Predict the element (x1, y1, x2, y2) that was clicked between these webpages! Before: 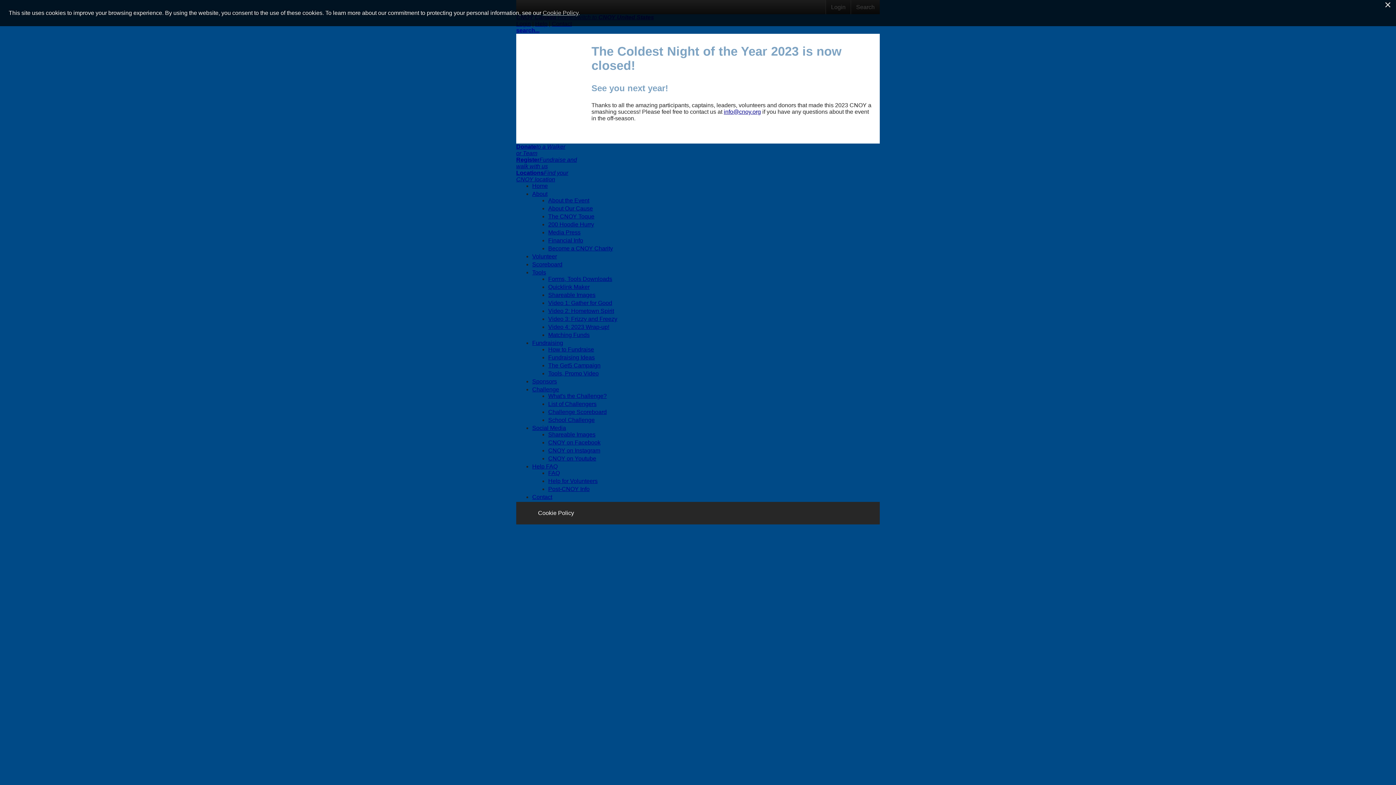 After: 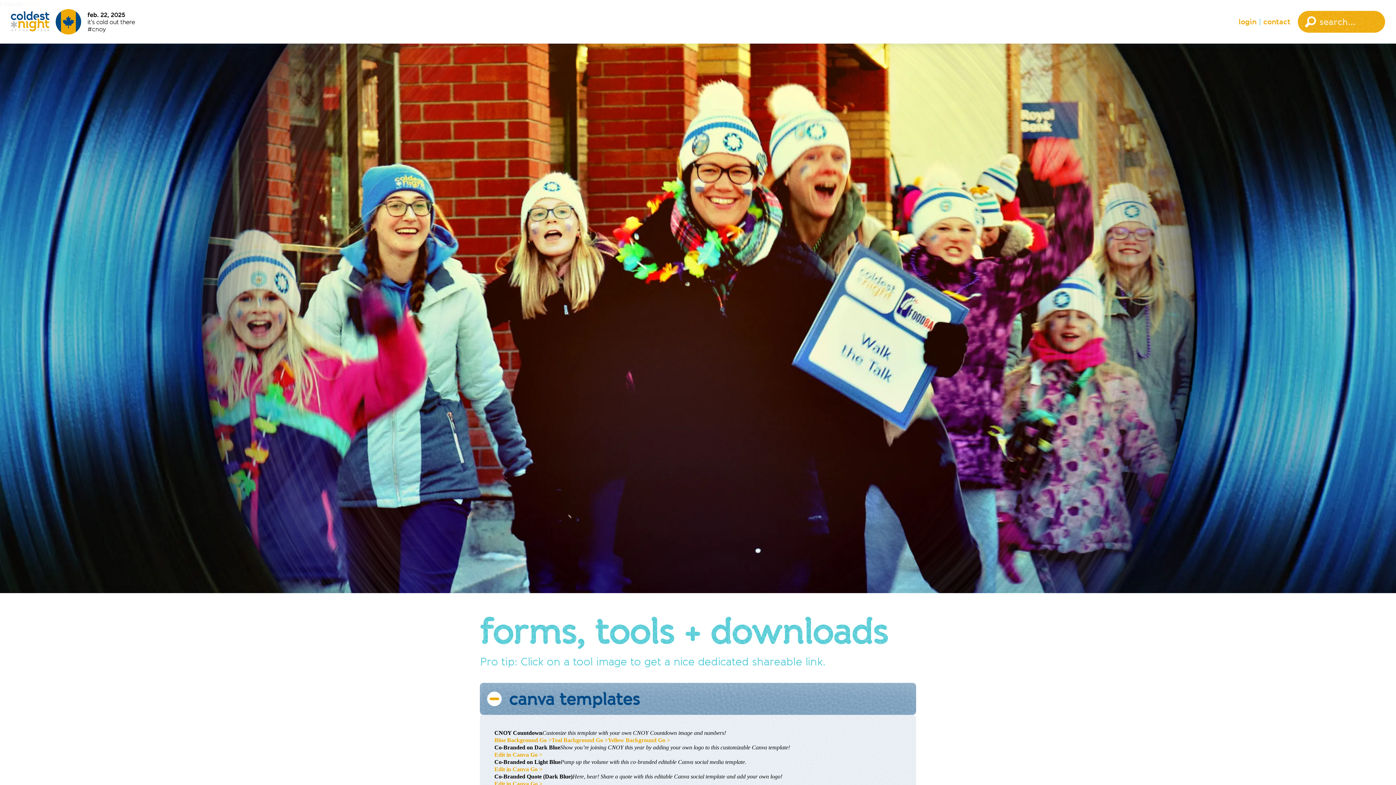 Action: bbox: (548, 370, 598, 376) label: Tools, Promo Video